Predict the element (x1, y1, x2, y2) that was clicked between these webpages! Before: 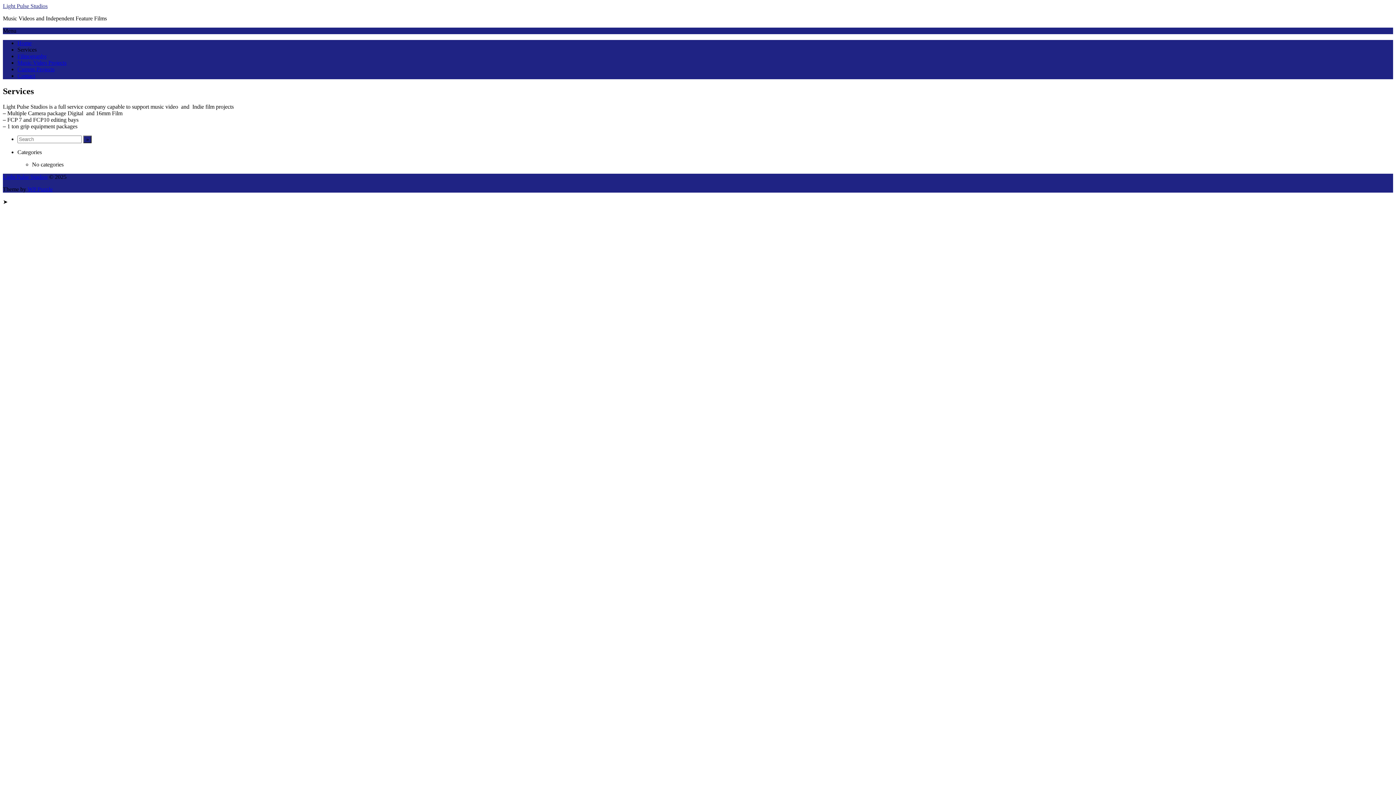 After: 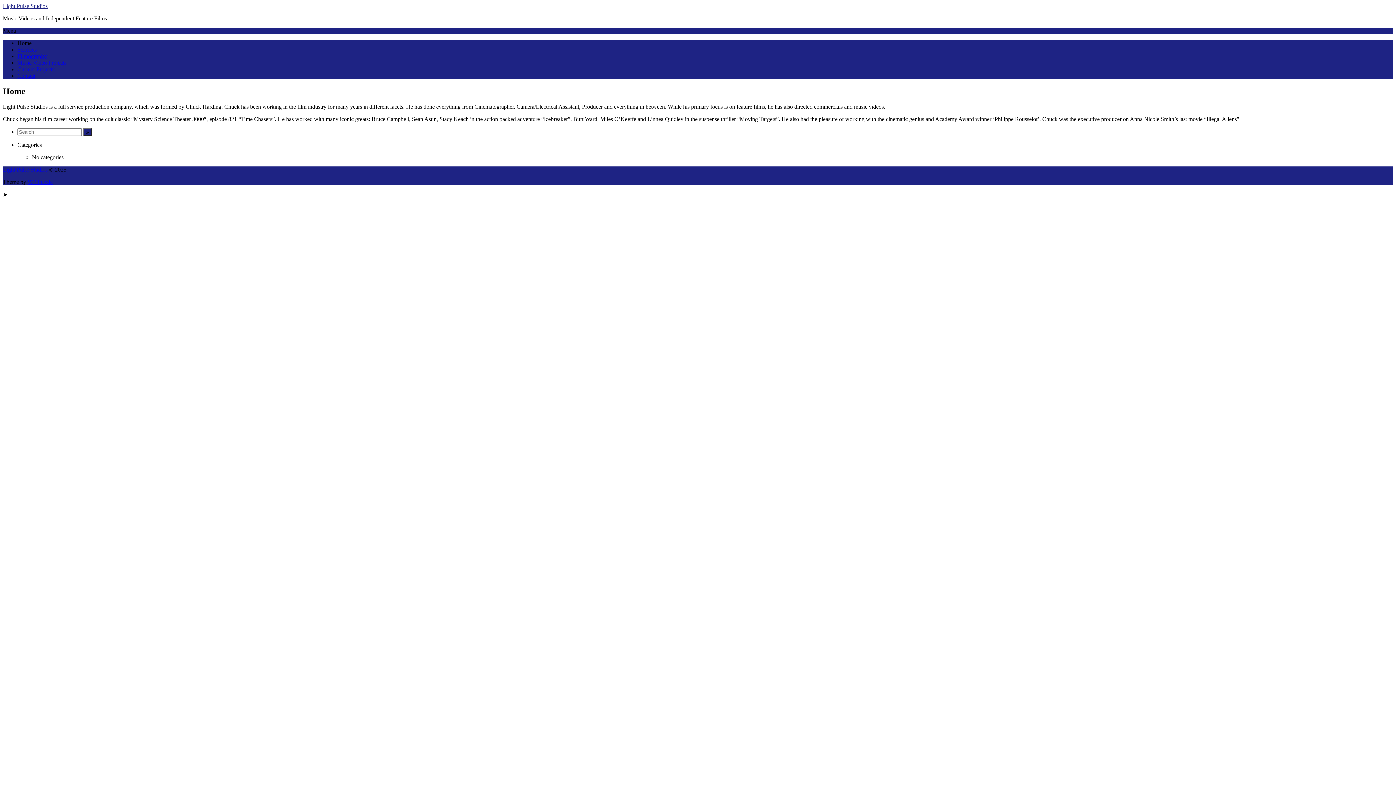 Action: bbox: (2, 2, 47, 9) label: Light Pulse Studios